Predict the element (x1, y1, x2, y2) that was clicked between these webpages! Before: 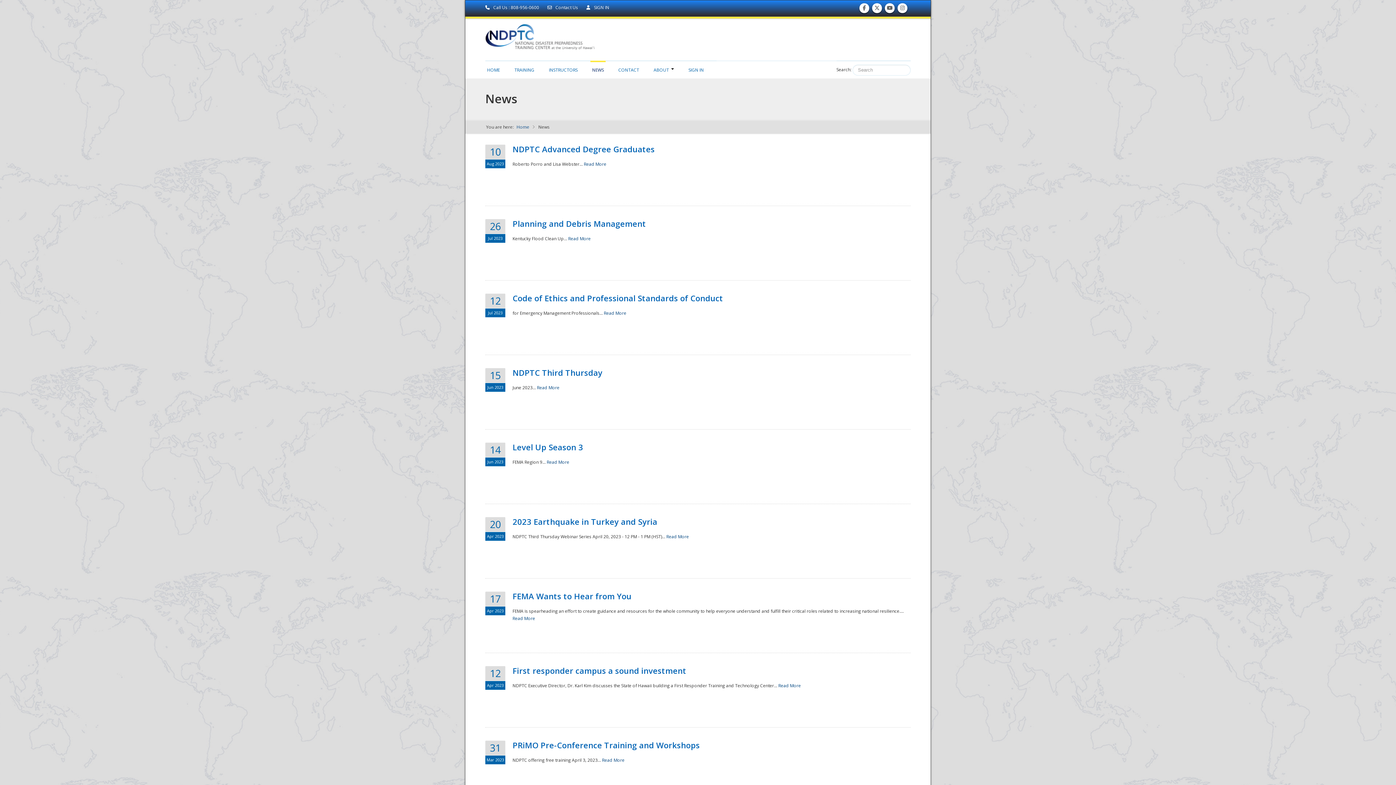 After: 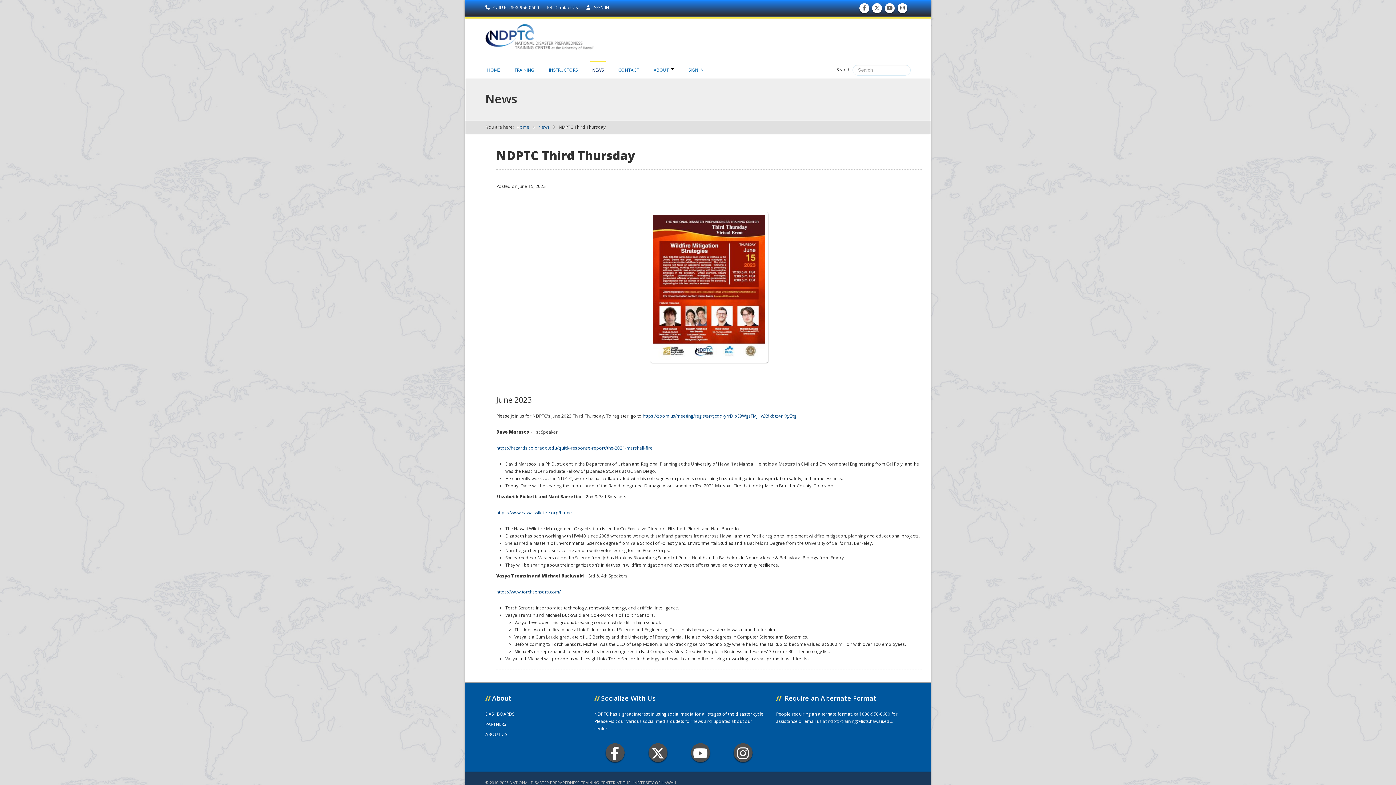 Action: bbox: (512, 367, 602, 378) label: NDPTC Third Thursday